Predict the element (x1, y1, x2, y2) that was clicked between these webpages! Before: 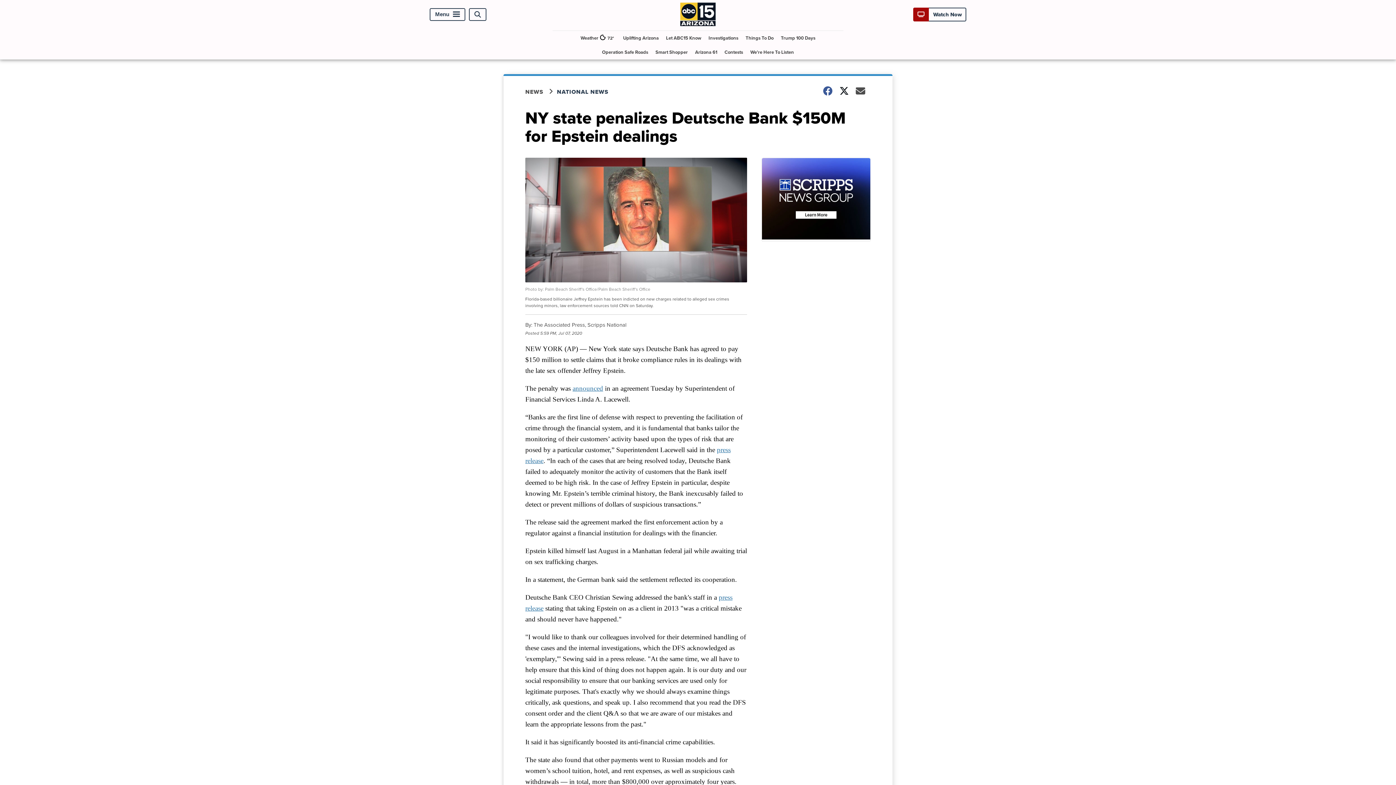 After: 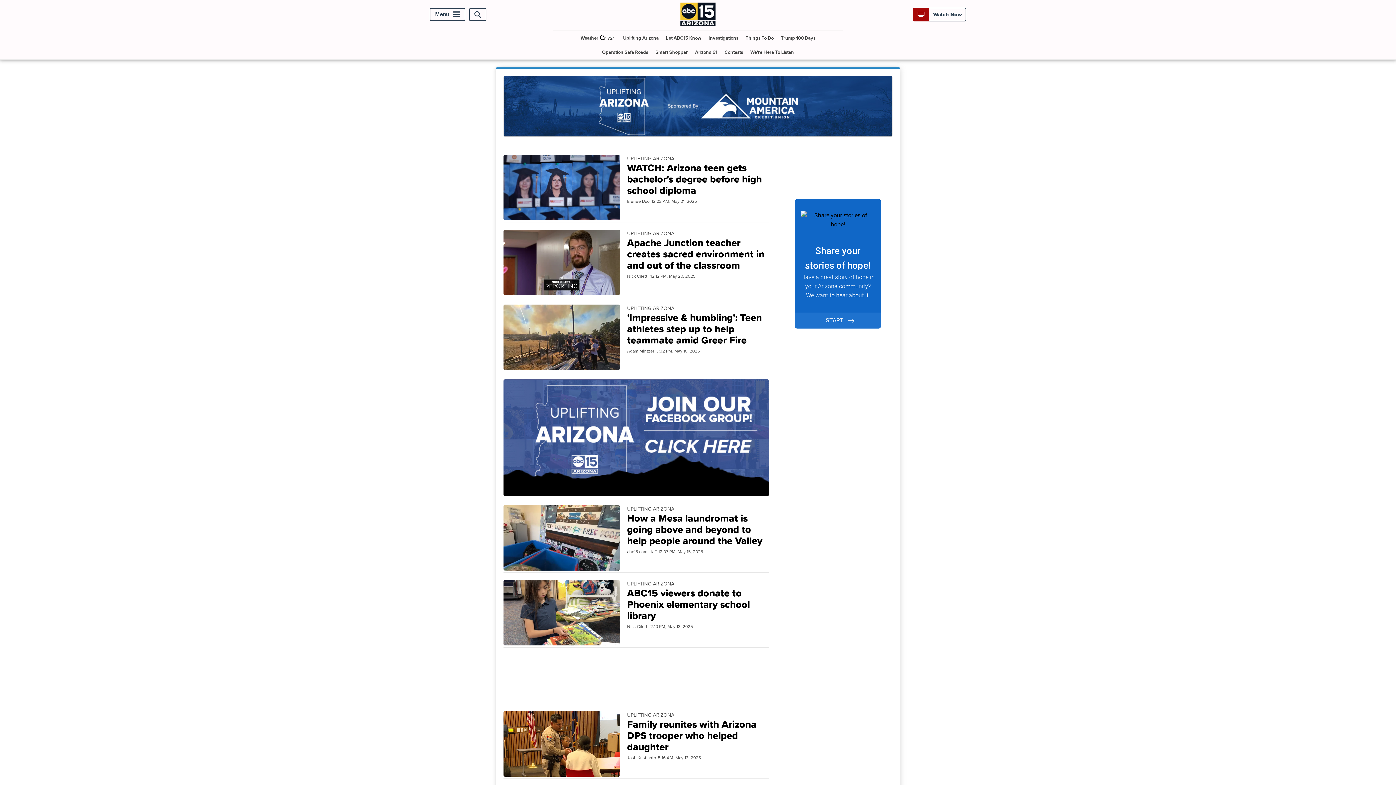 Action: bbox: (620, 30, 661, 45) label: Uplifting Arizona